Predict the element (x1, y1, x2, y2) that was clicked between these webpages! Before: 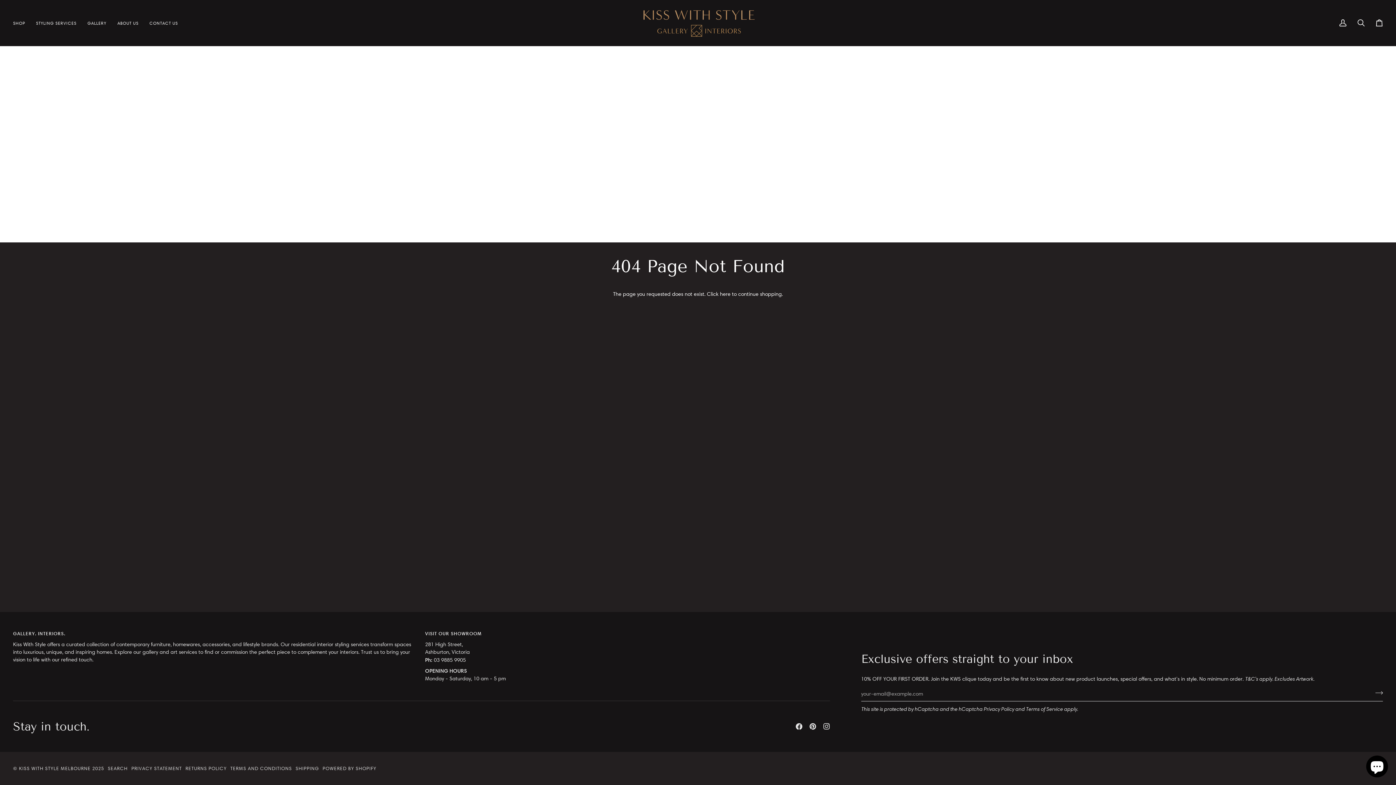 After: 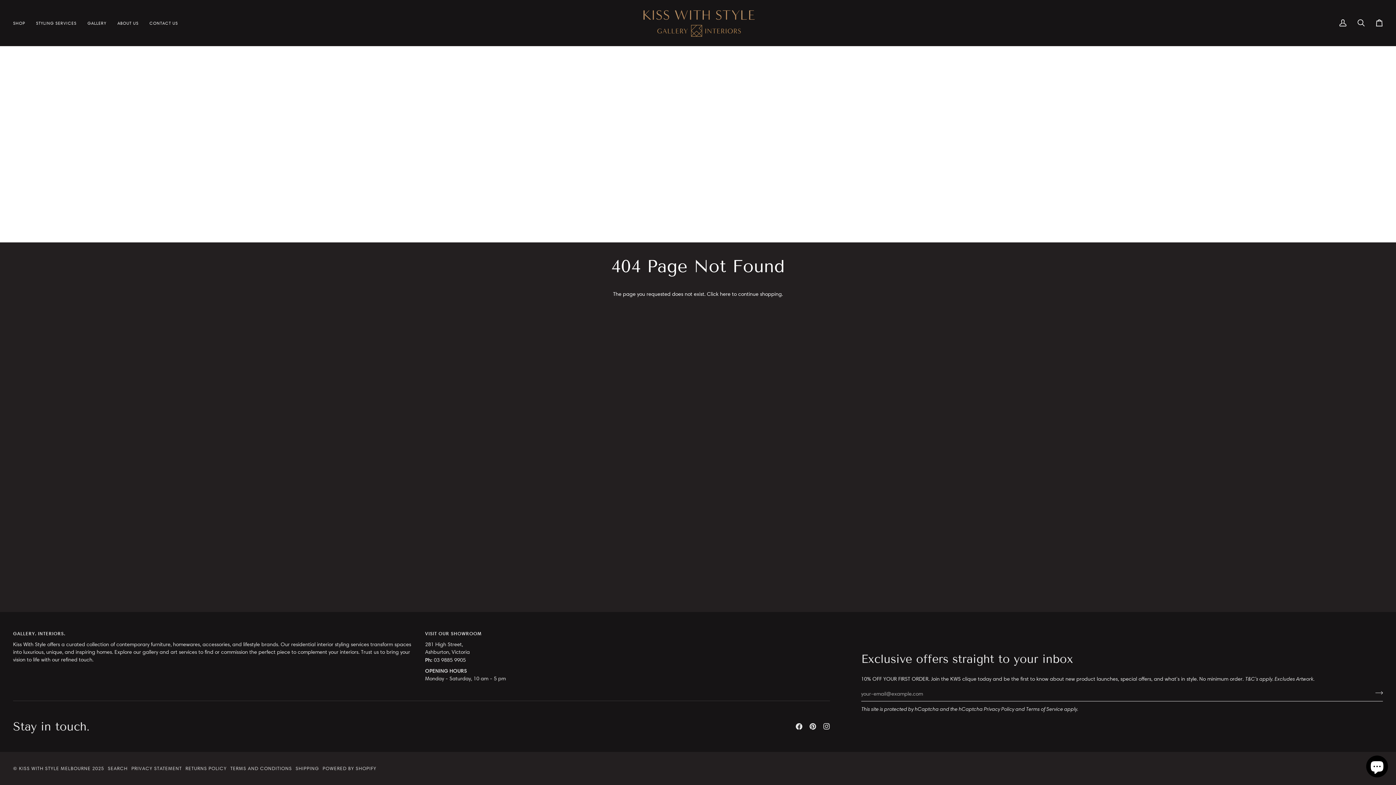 Action: bbox: (13, 630, 417, 641) label: GALLERY. INTERIORS.